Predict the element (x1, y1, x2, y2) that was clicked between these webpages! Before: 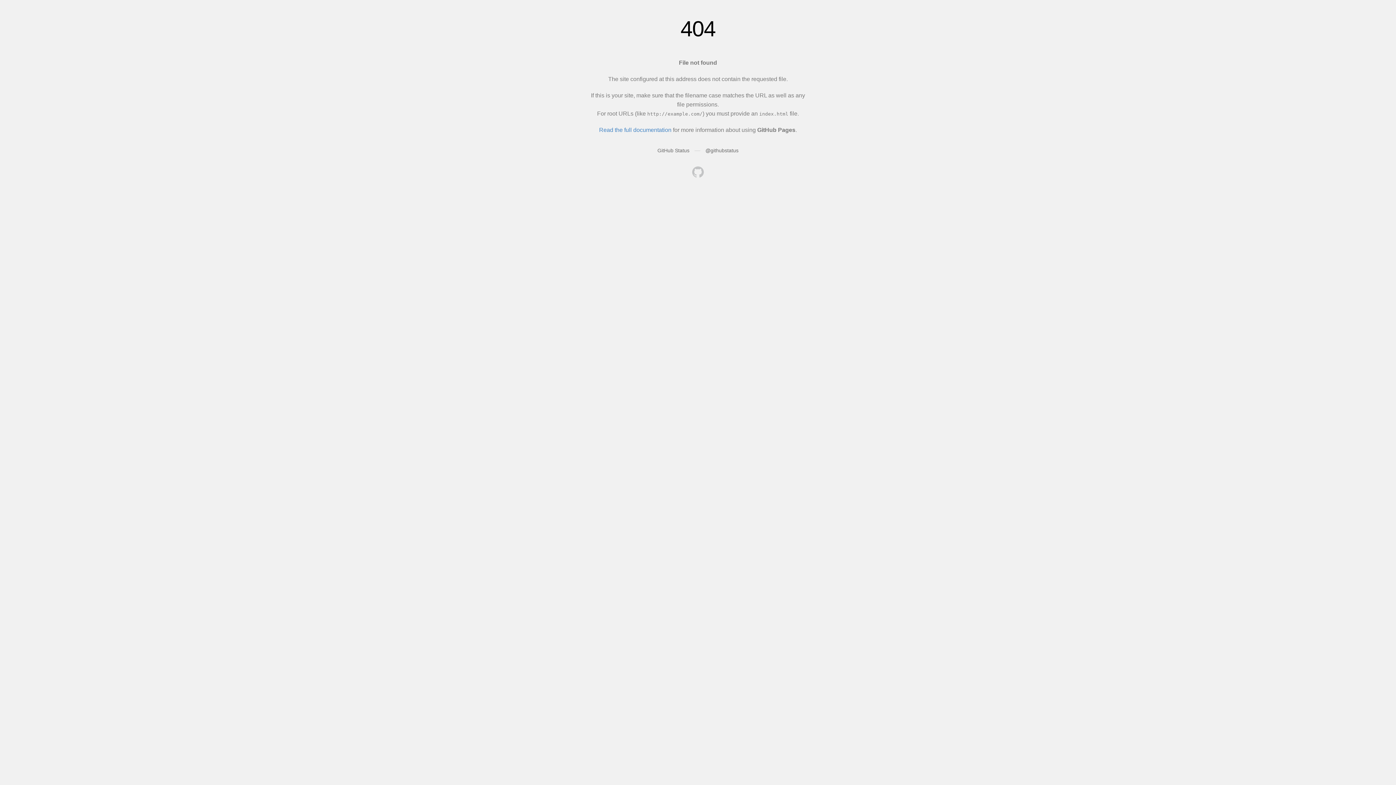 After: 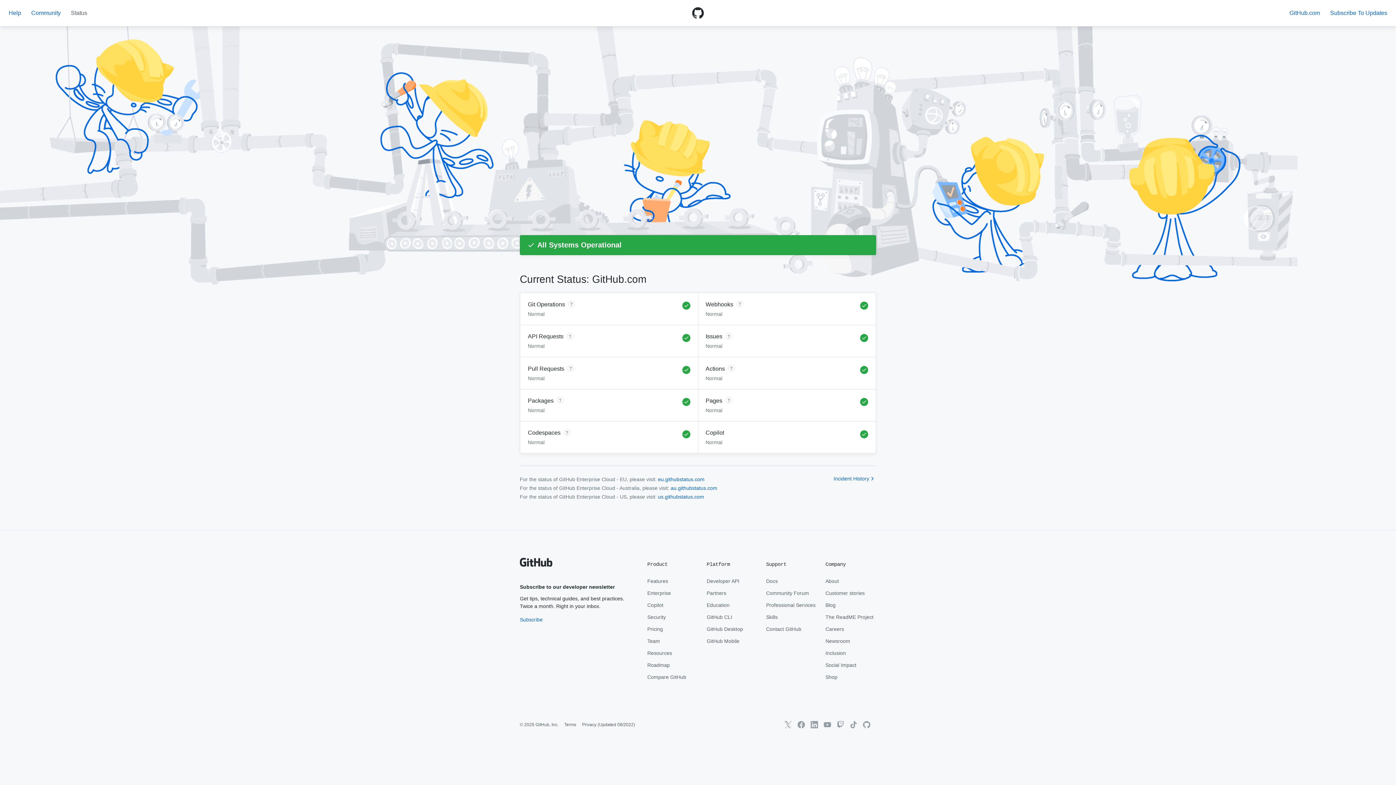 Action: bbox: (657, 147, 689, 153) label: GitHub Status